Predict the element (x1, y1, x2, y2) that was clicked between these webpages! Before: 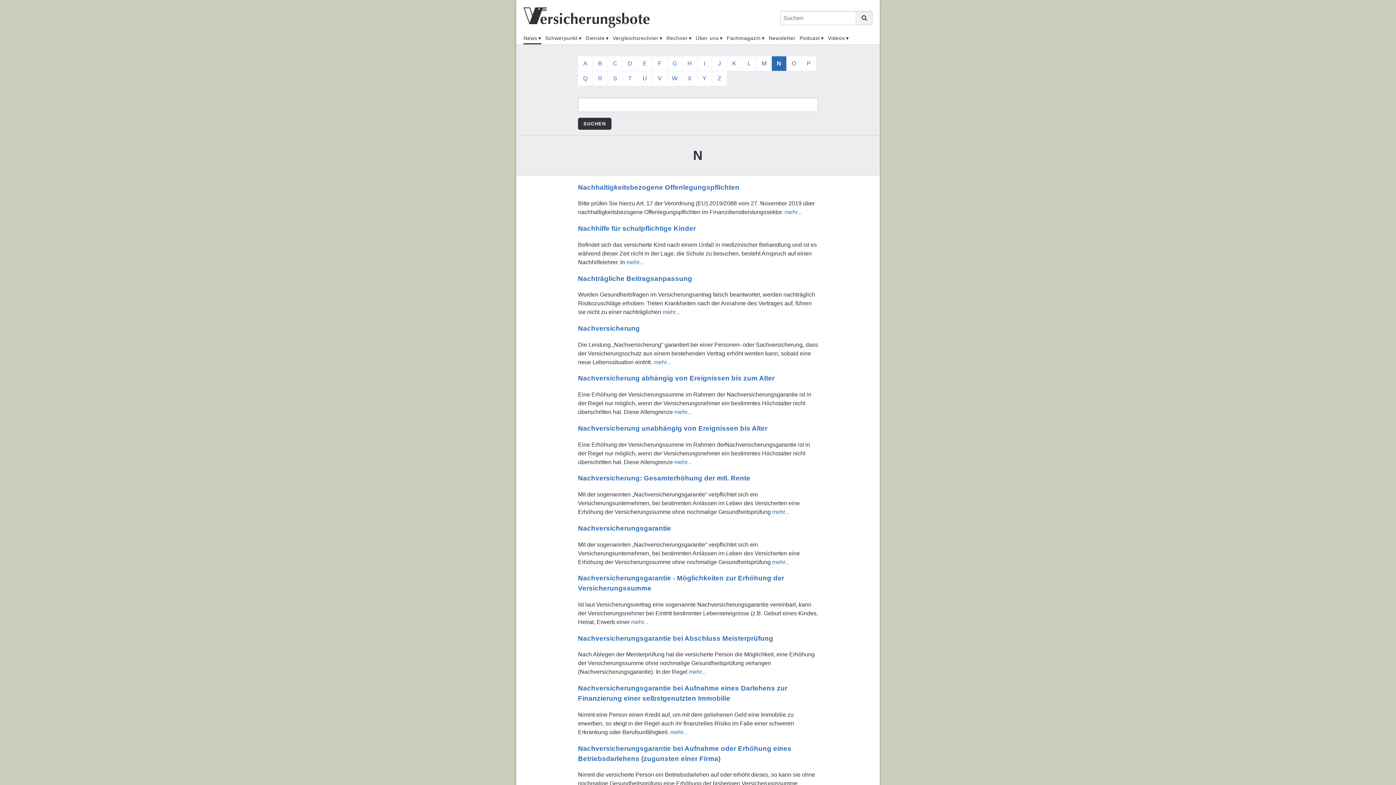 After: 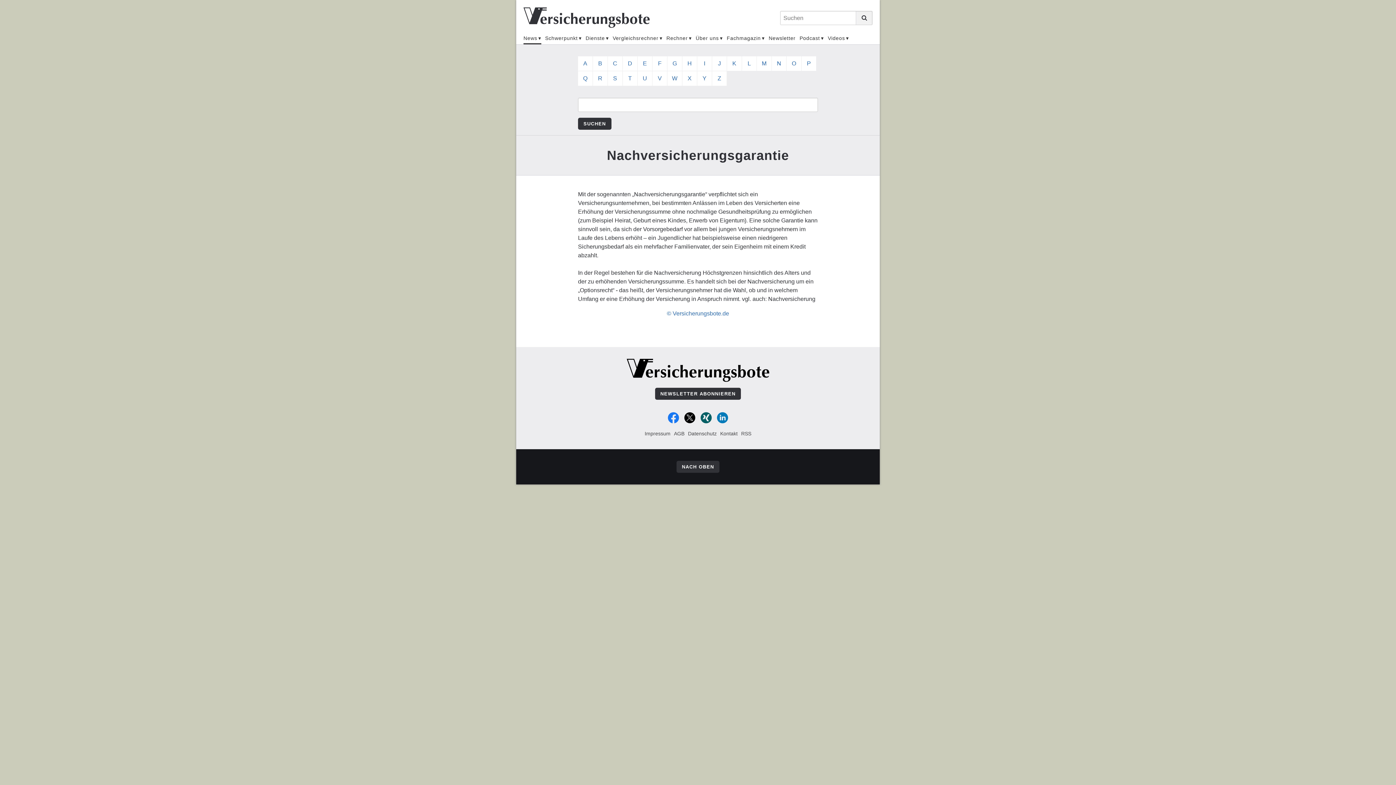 Action: label: mehr... bbox: (772, 559, 789, 565)